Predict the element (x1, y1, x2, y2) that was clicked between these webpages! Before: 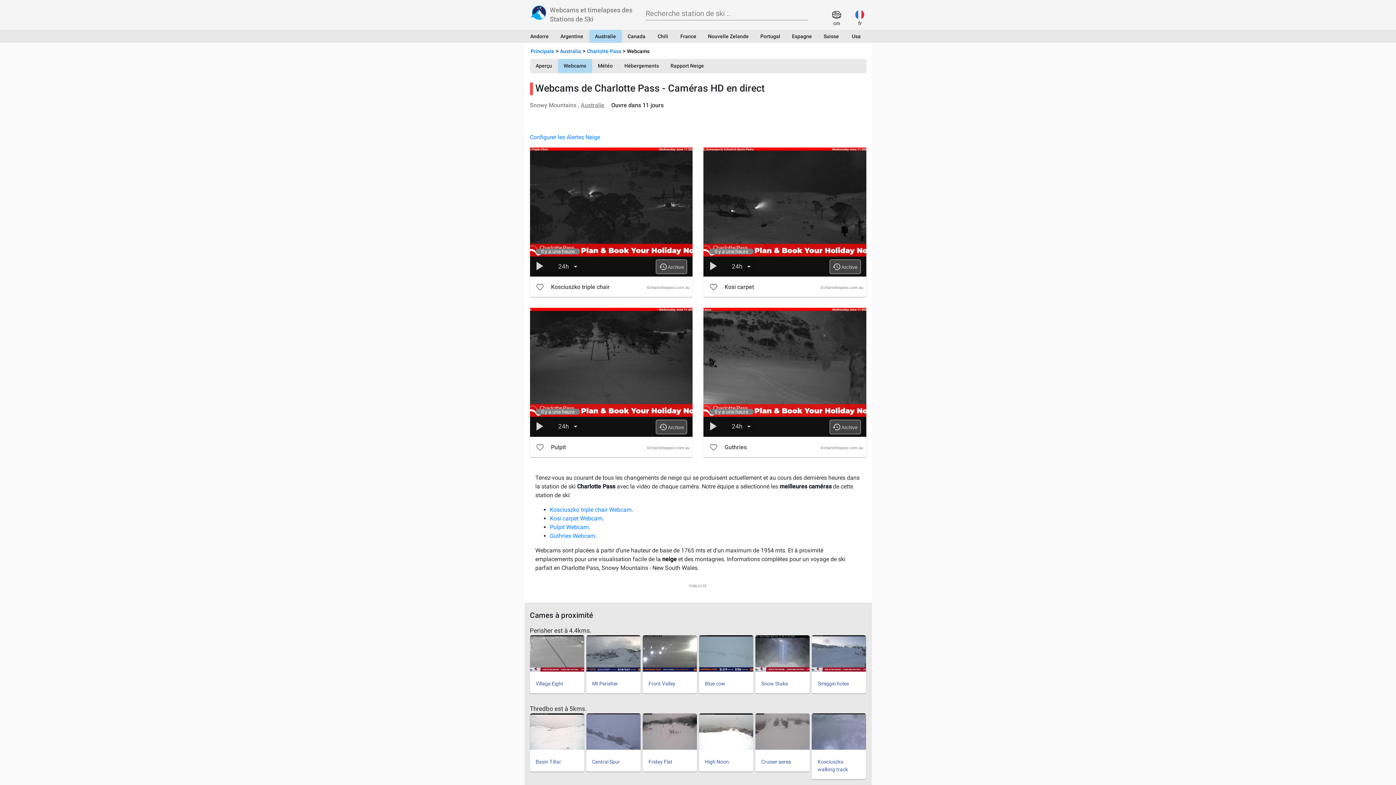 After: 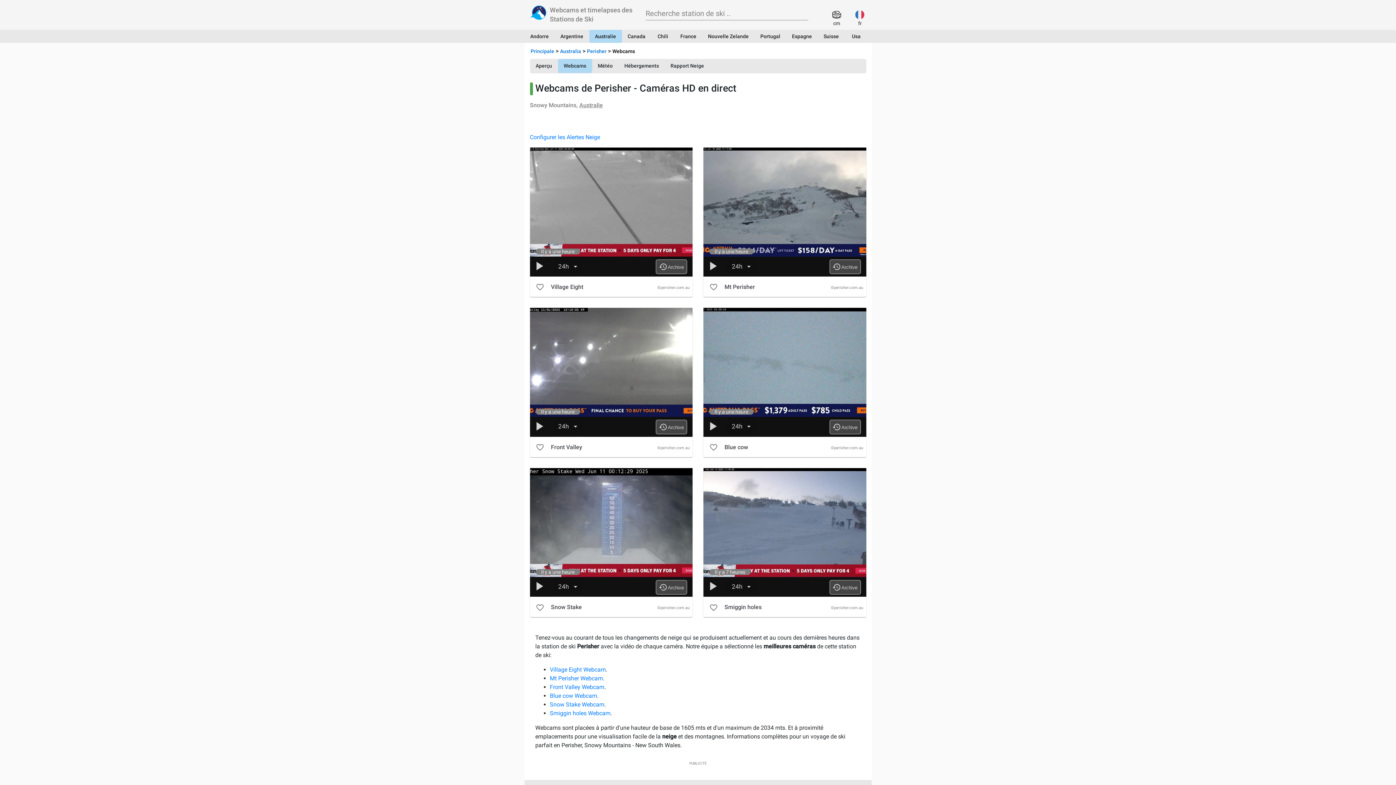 Action: label: Mt Perisher bbox: (592, 680, 618, 686)